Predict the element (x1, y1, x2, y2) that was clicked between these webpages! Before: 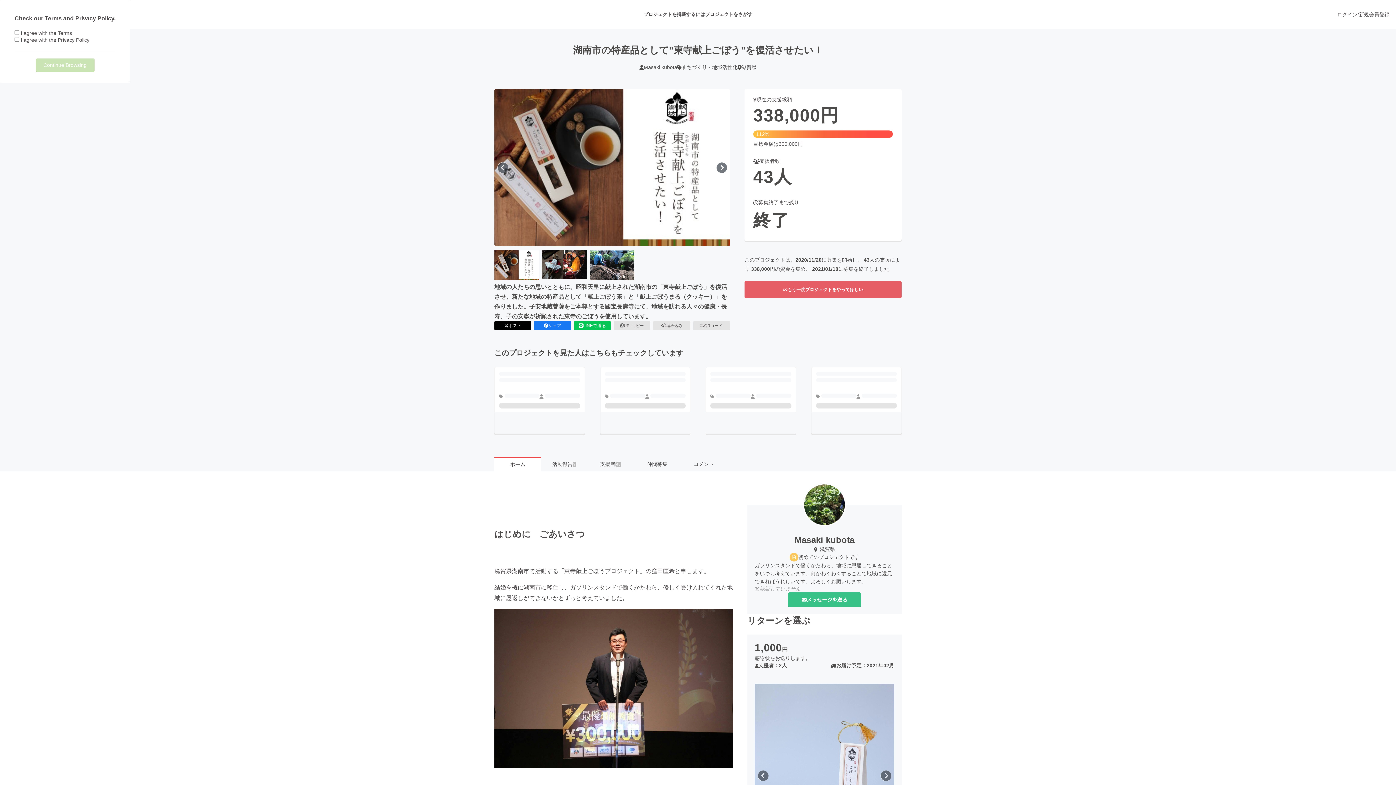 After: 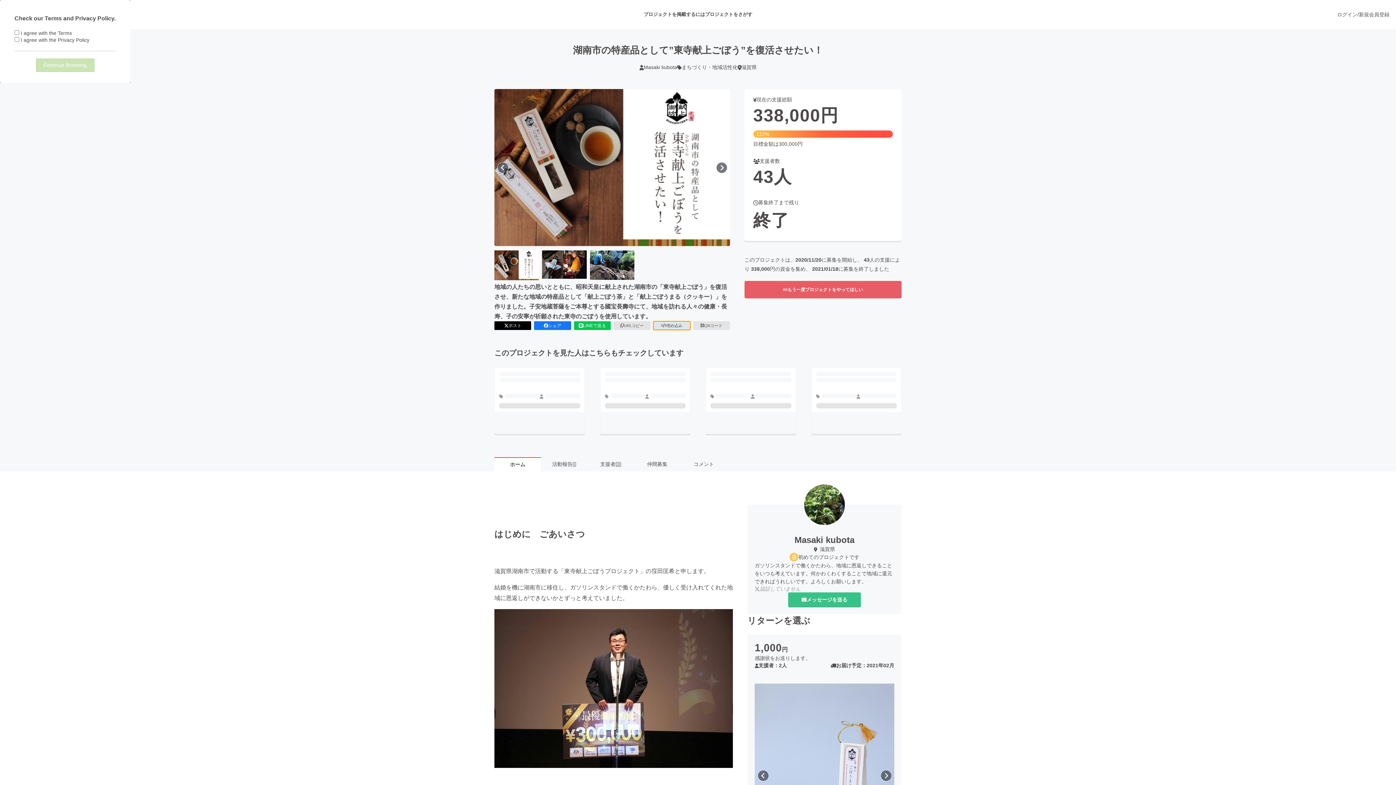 Action: label: 埋め込み bbox: (653, 321, 690, 330)